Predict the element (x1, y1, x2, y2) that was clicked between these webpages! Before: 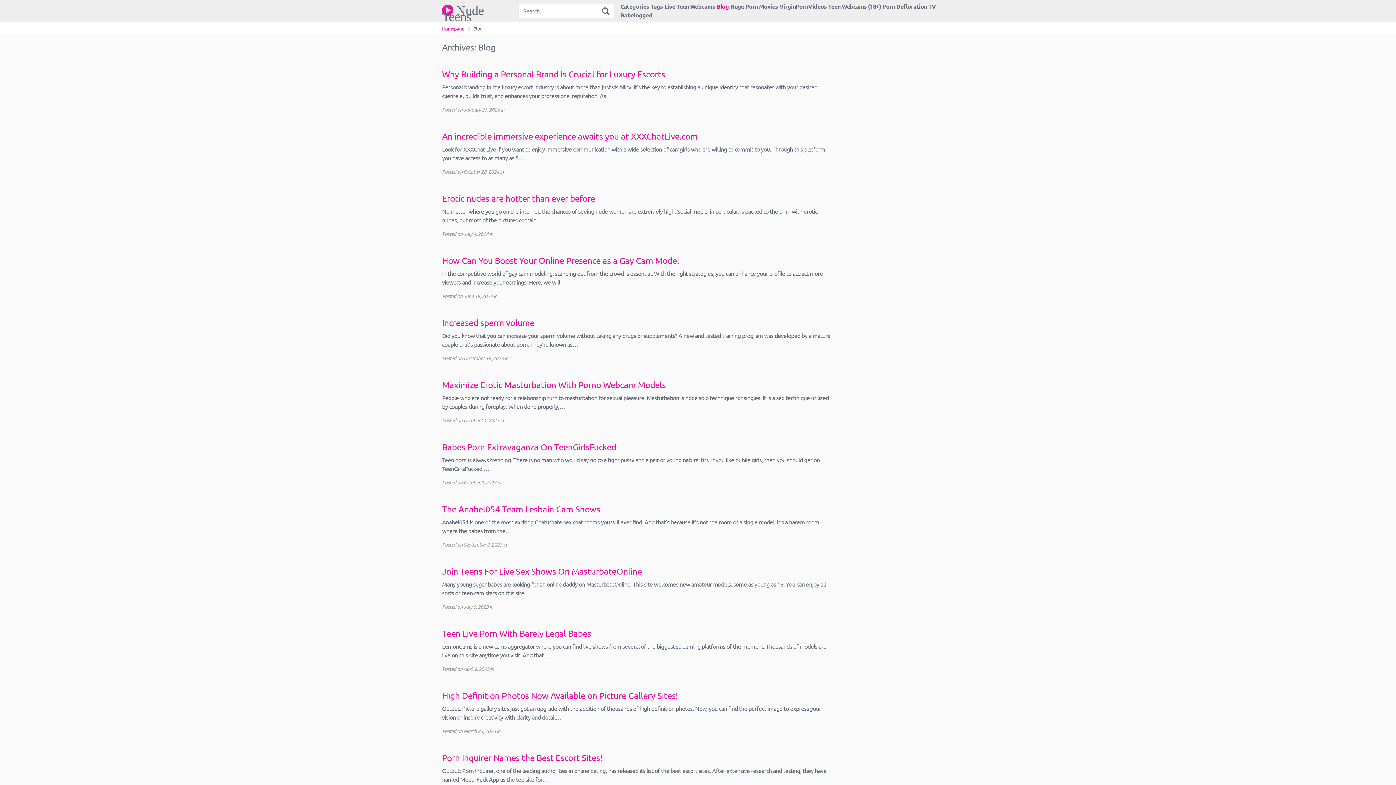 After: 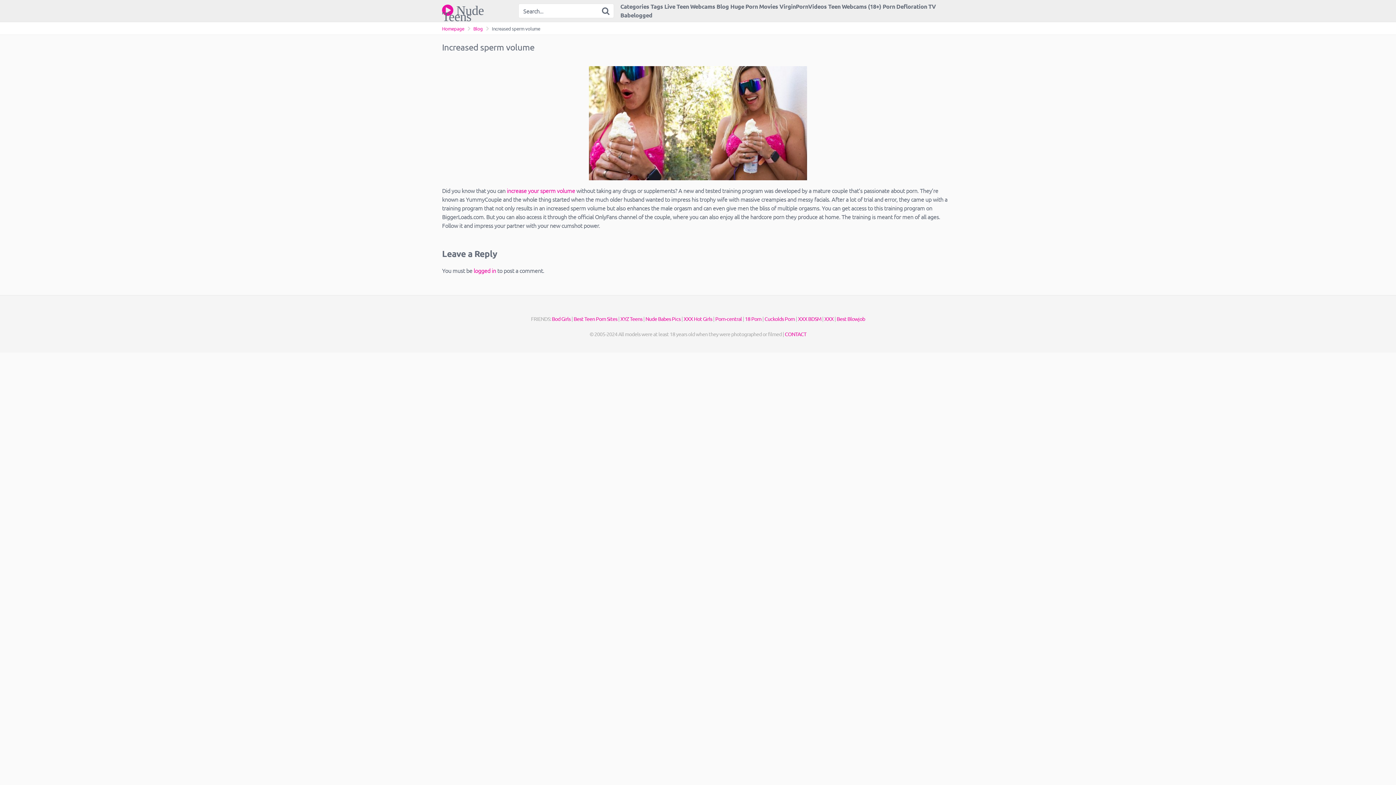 Action: bbox: (442, 317, 534, 328) label: Increased sperm volume